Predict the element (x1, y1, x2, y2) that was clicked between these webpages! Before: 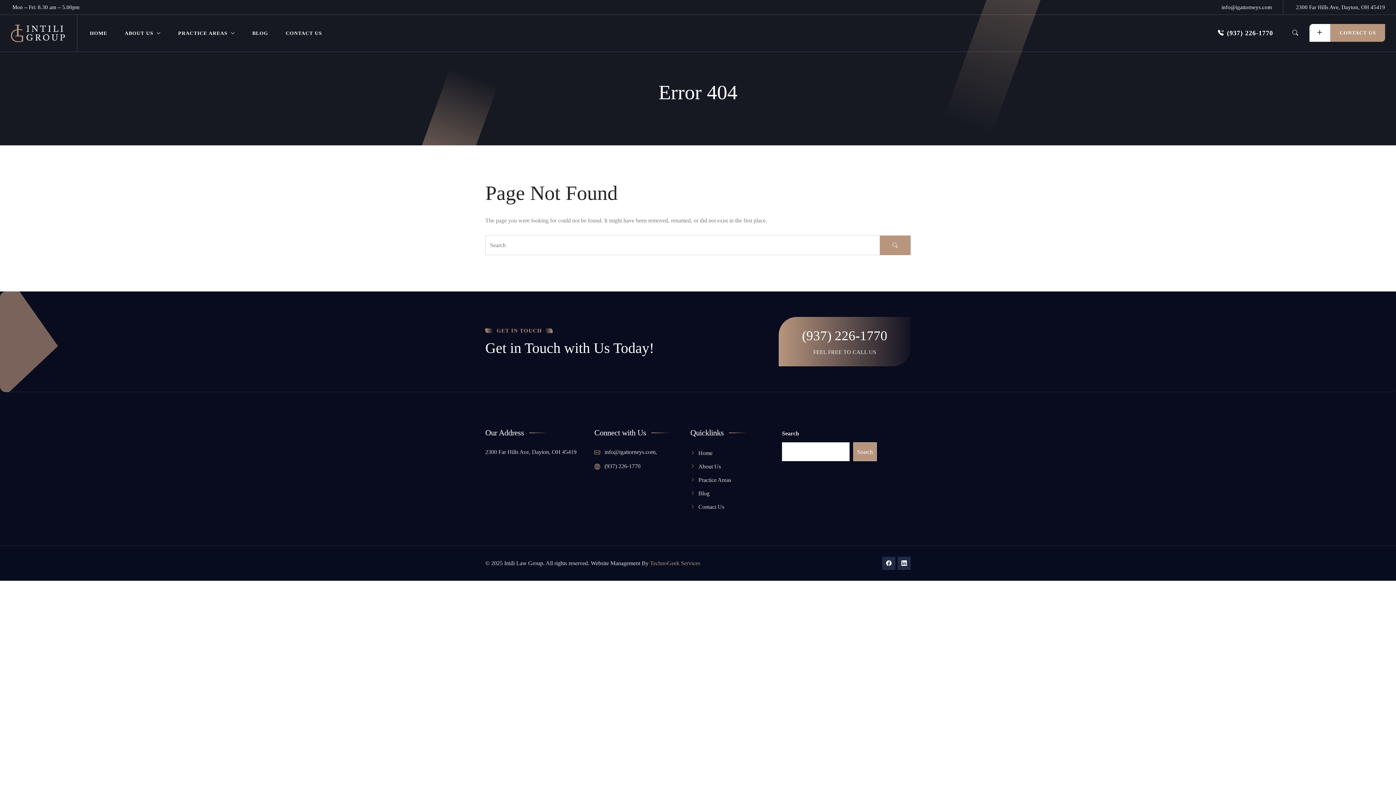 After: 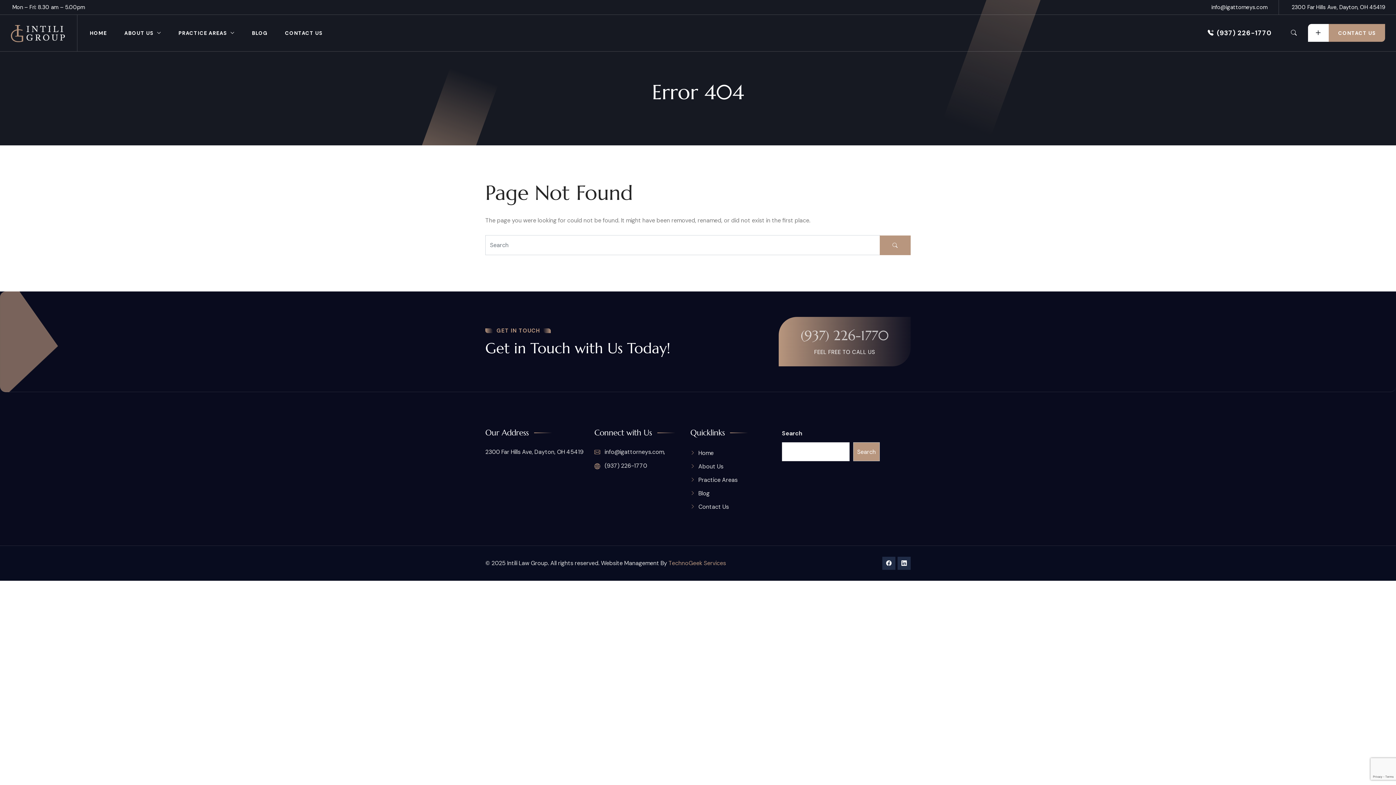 Action: label: (937) 226-1770 bbox: (802, 325, 887, 345)